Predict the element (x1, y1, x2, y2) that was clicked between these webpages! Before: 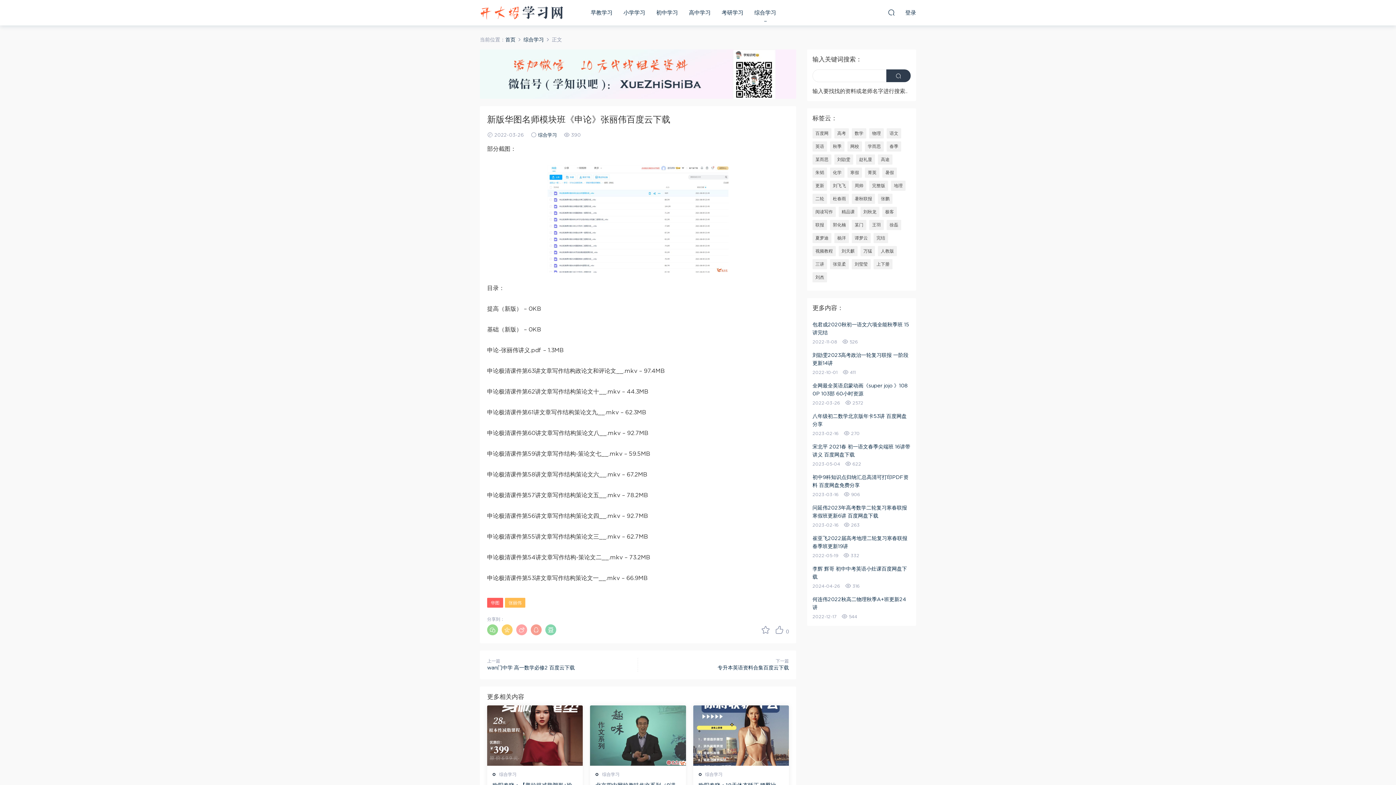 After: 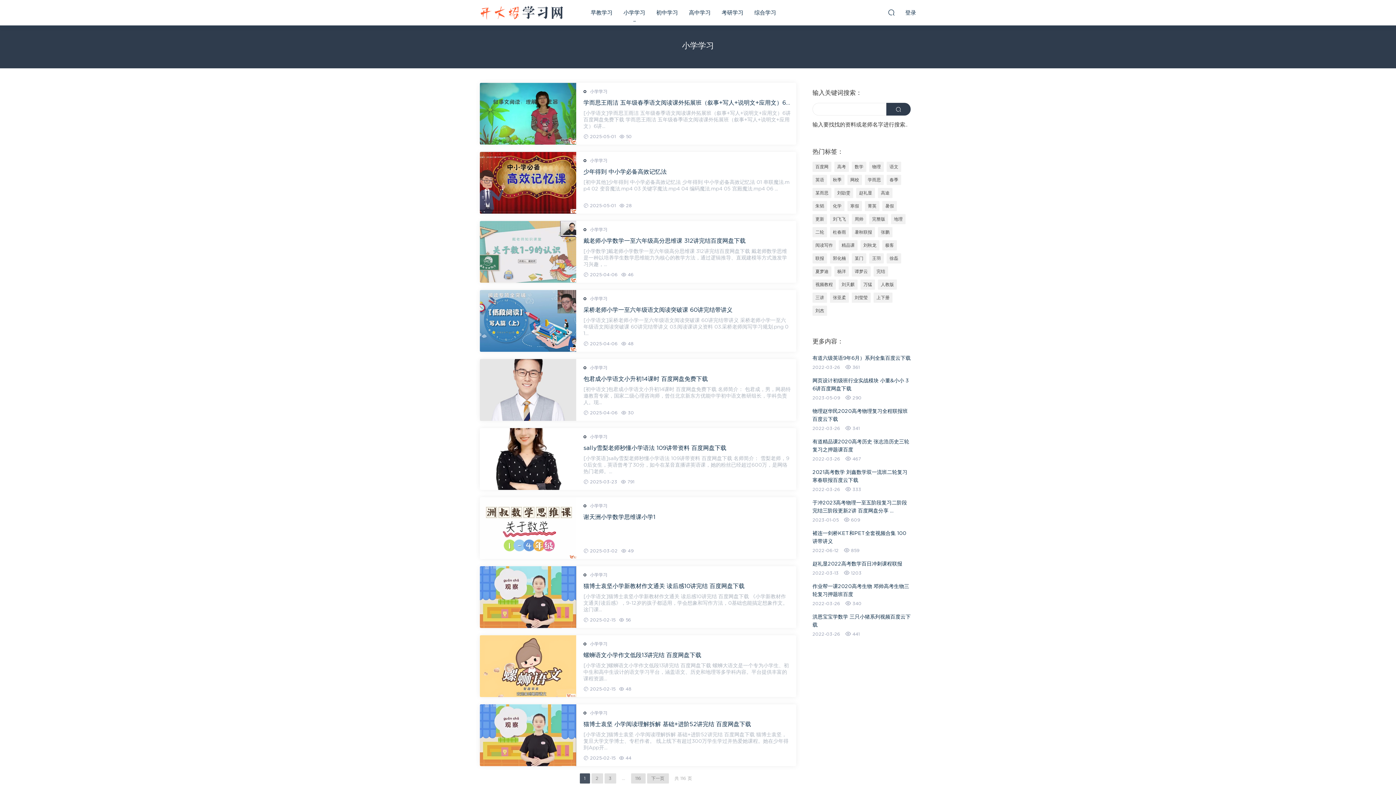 Action: bbox: (618, 0, 650, 25) label: 小学学习